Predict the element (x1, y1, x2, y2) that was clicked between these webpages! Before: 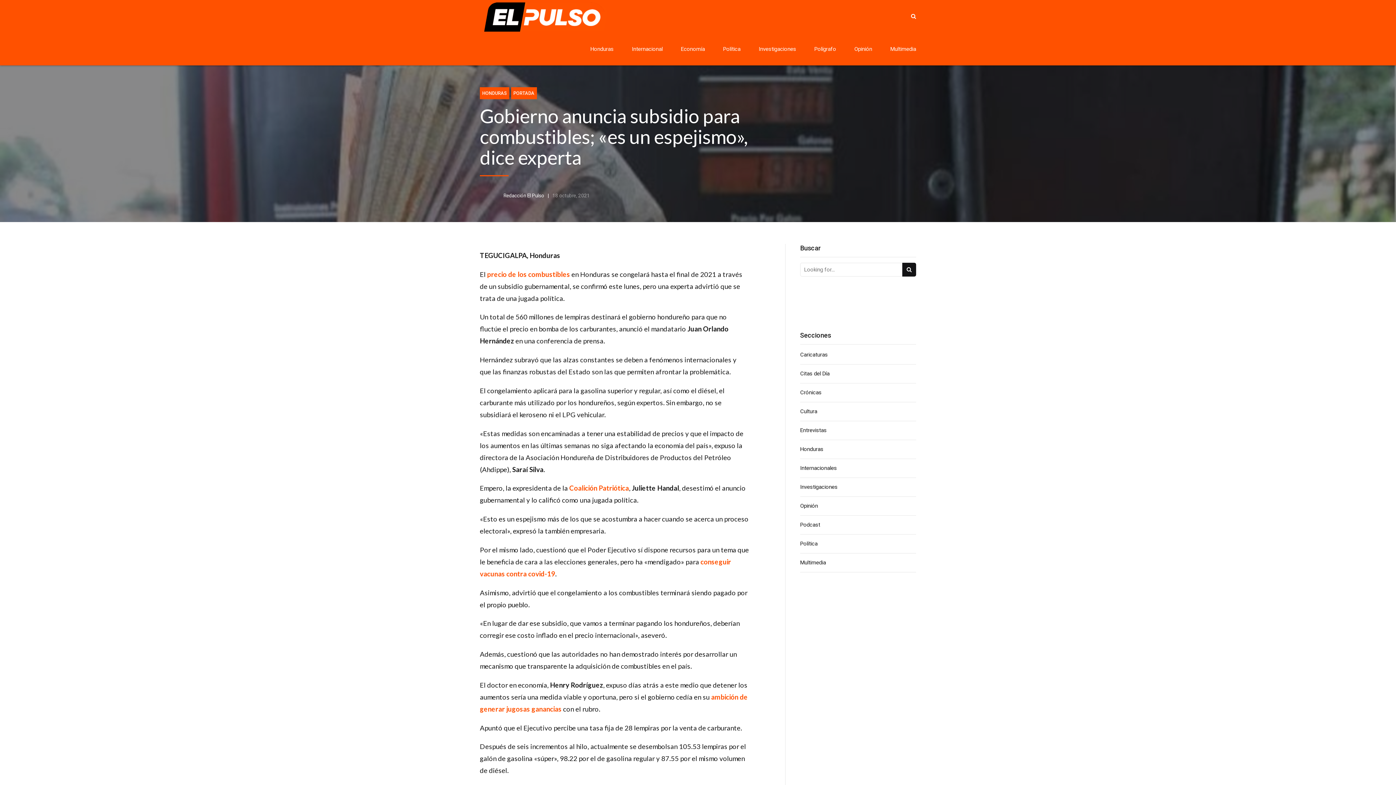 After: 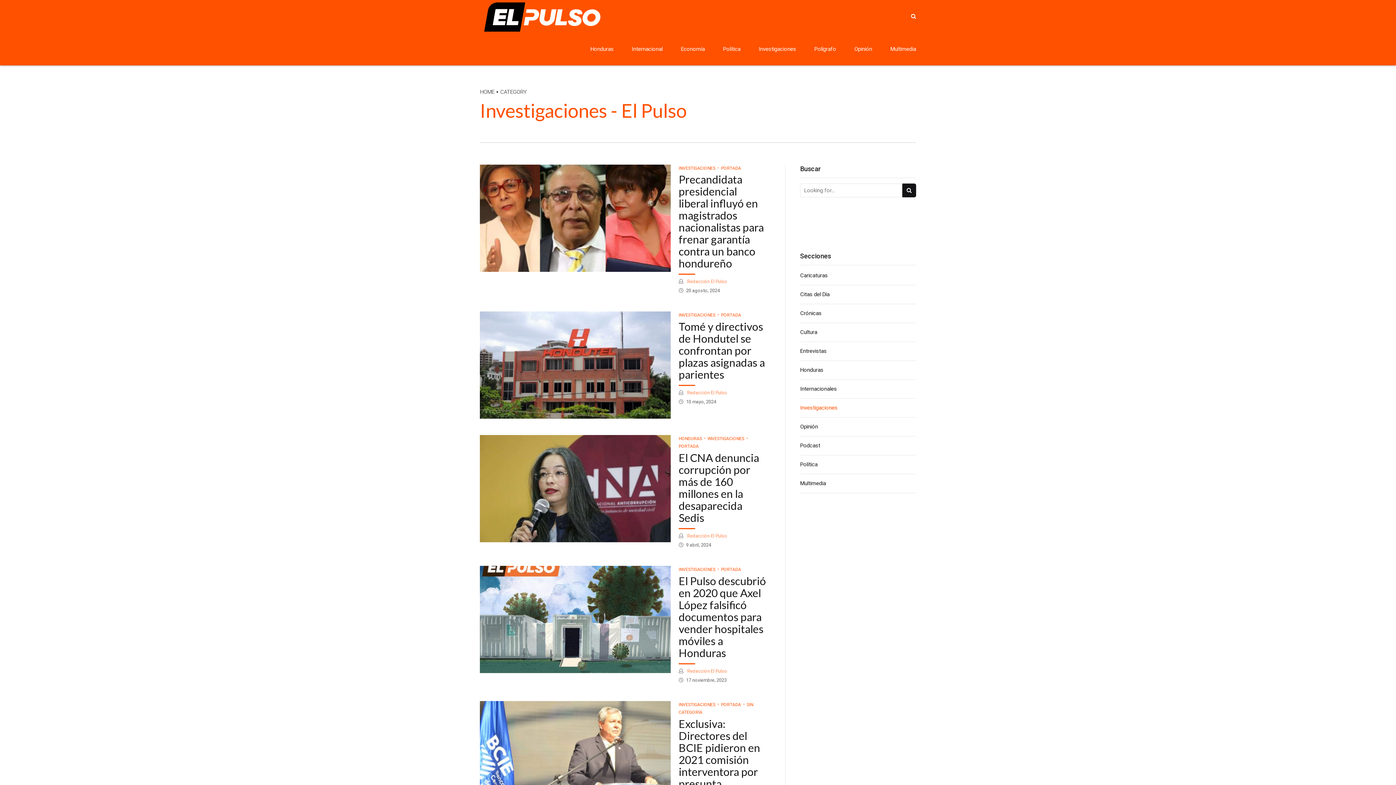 Action: bbox: (758, 32, 796, 65) label: Investigaciones